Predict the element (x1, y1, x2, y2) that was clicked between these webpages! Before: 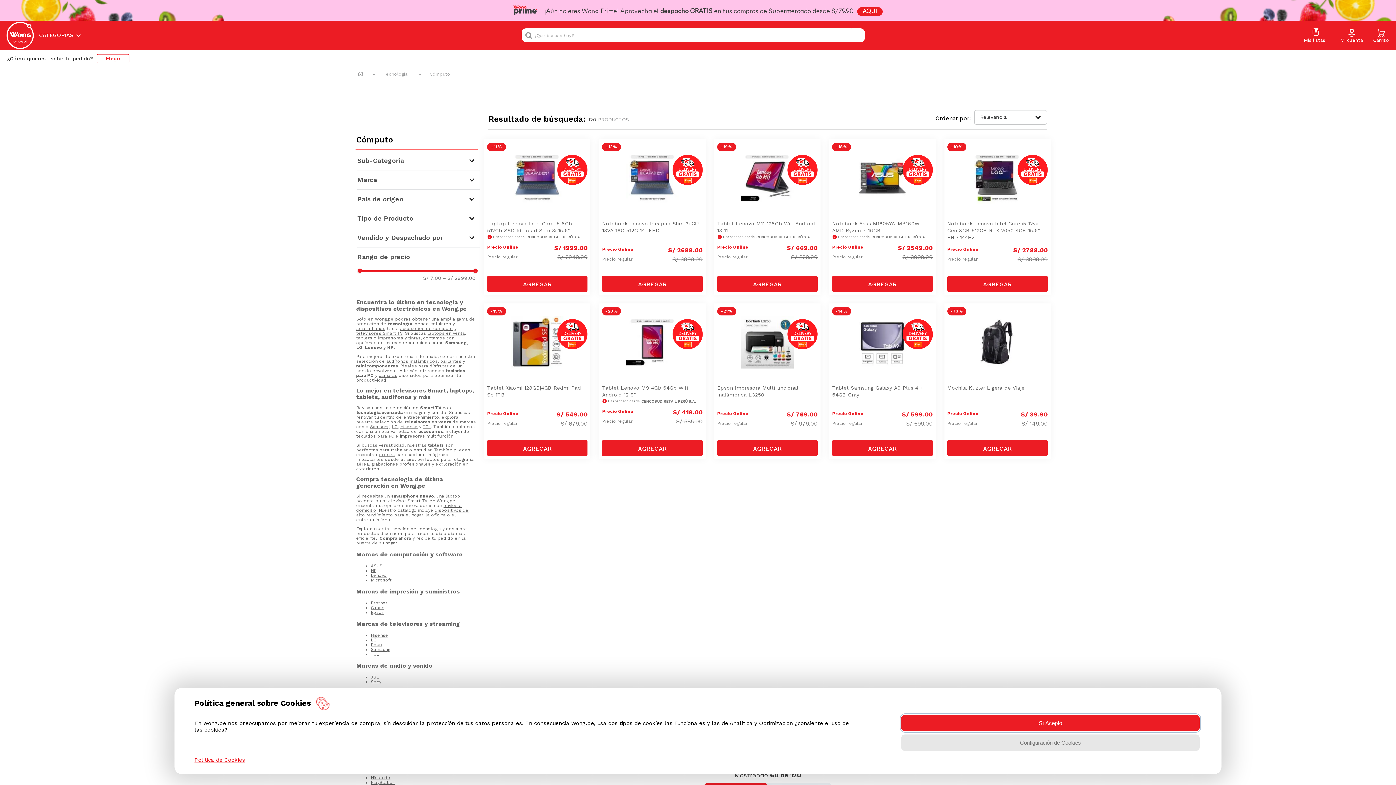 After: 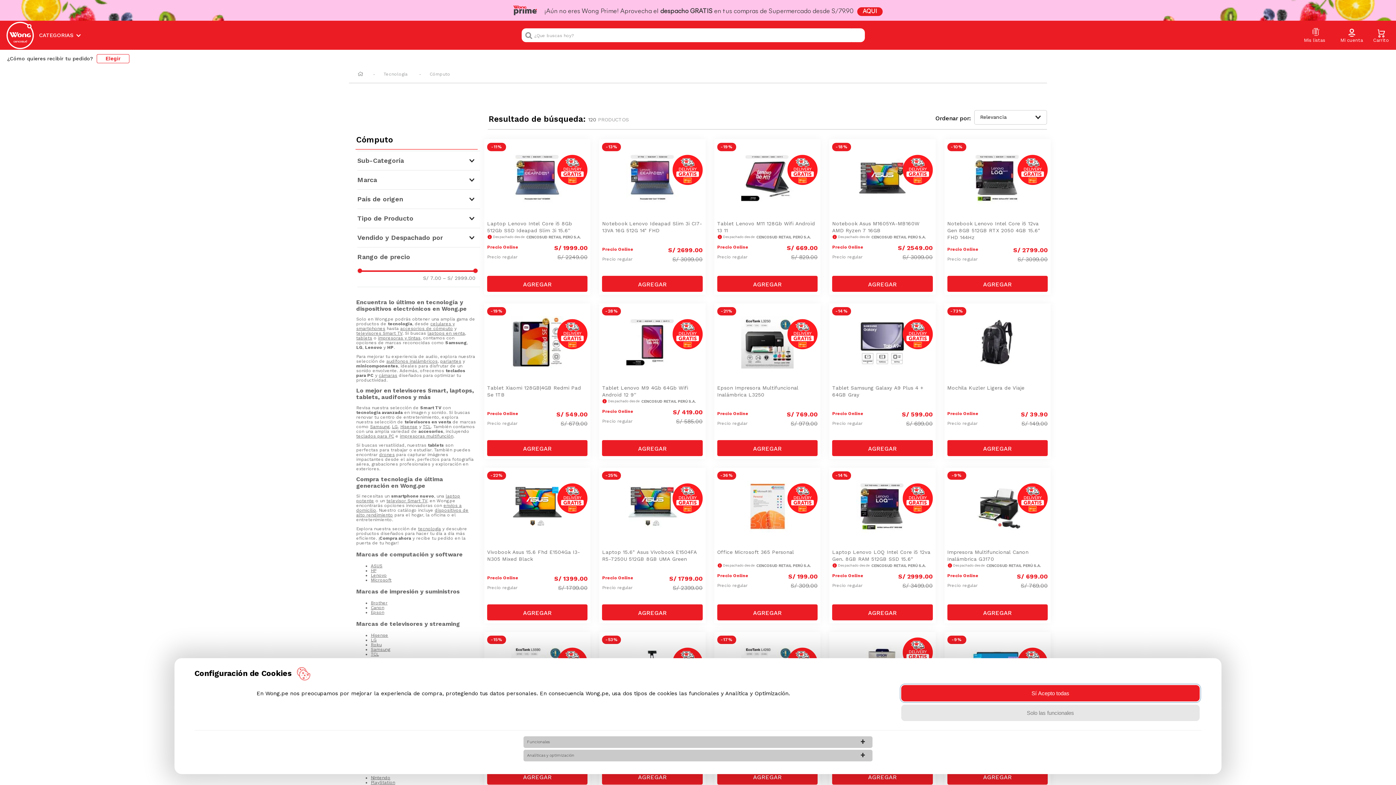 Action: bbox: (901, 735, 1200, 751) label: Configuración de Cookies